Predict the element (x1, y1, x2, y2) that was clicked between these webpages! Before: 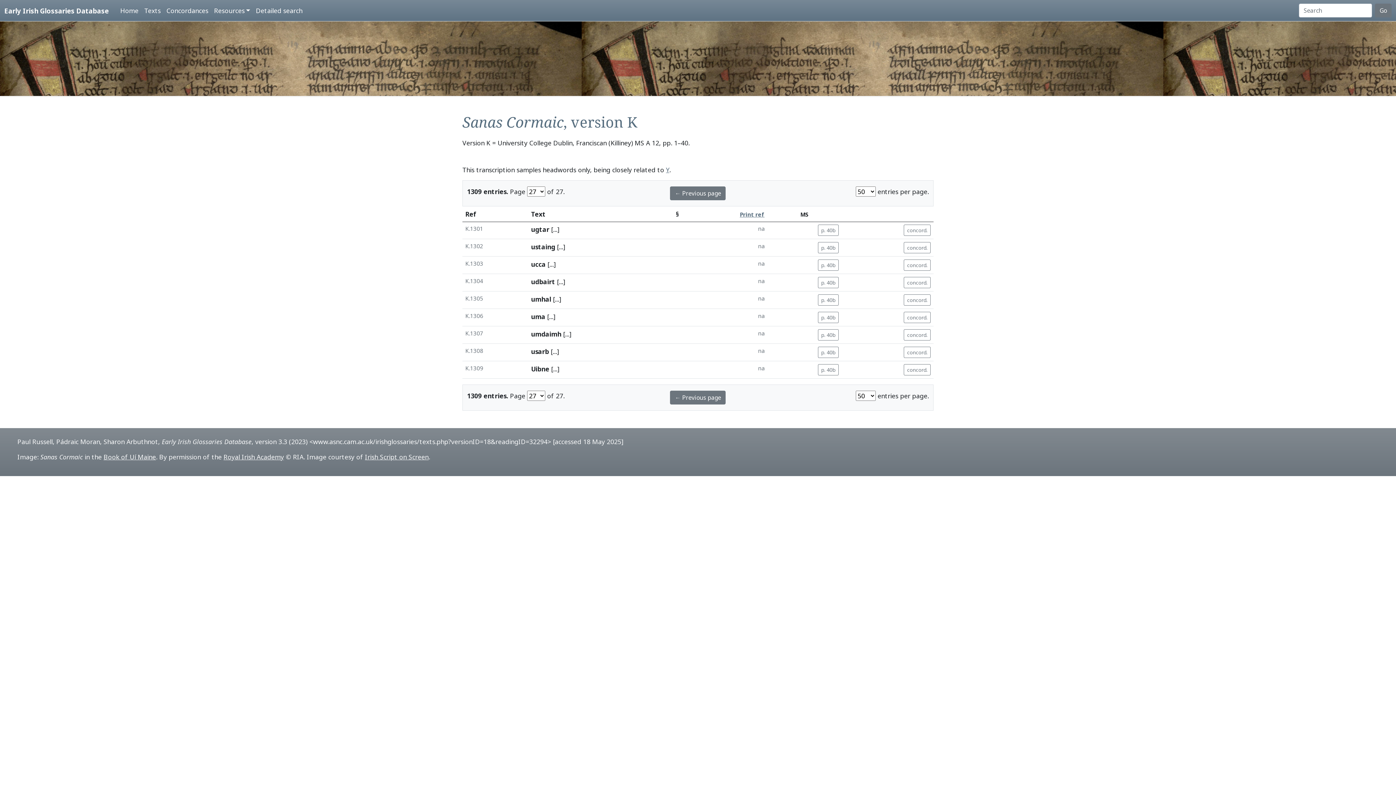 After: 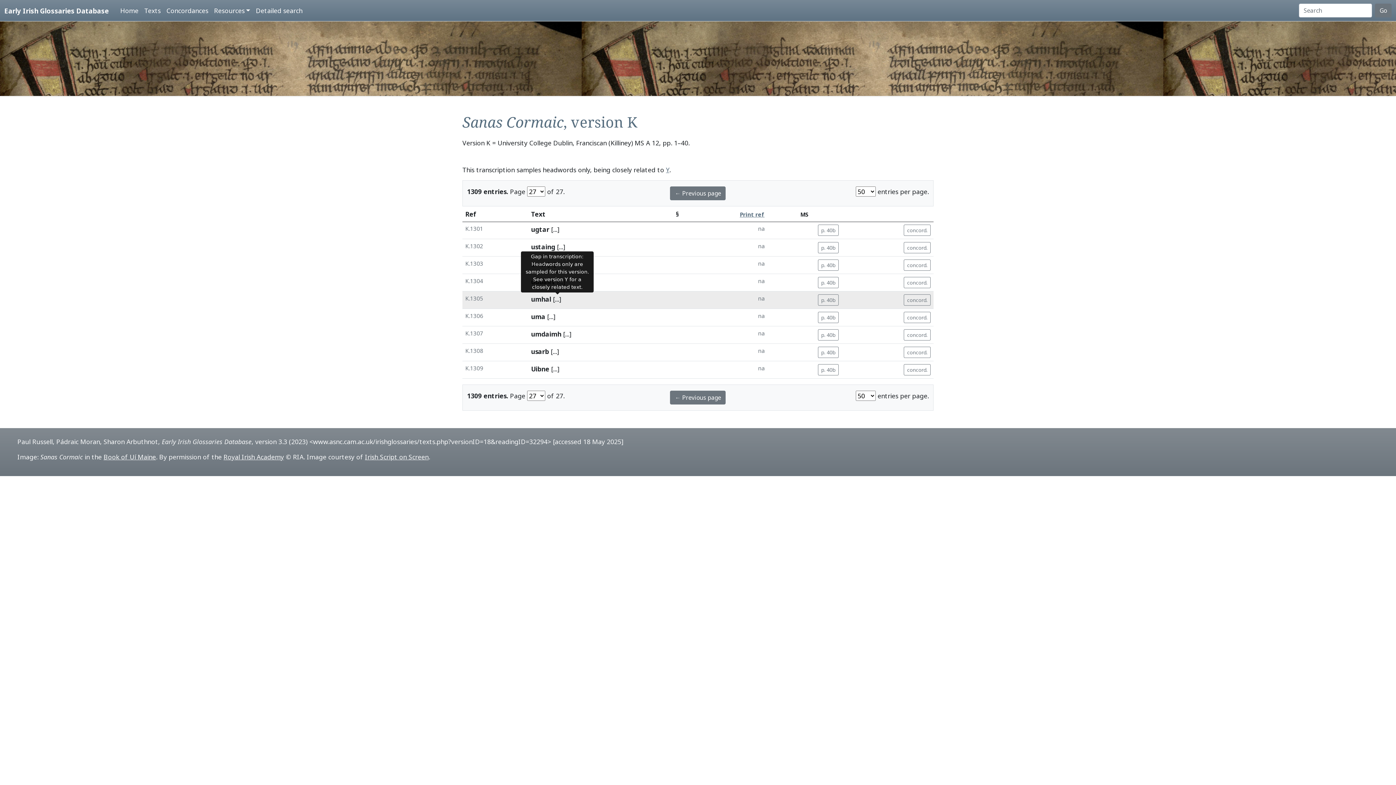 Action: bbox: (553, 294, 561, 303) label: [...]